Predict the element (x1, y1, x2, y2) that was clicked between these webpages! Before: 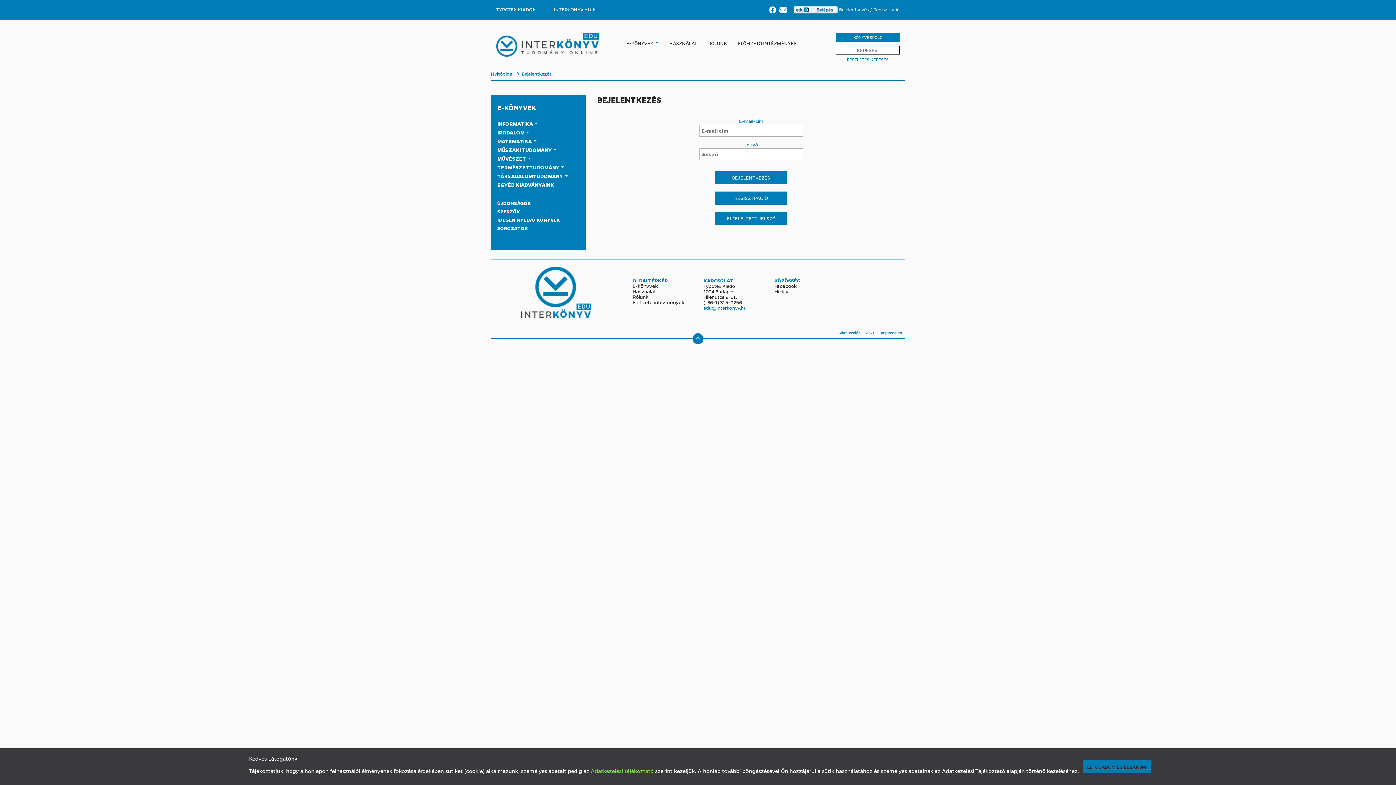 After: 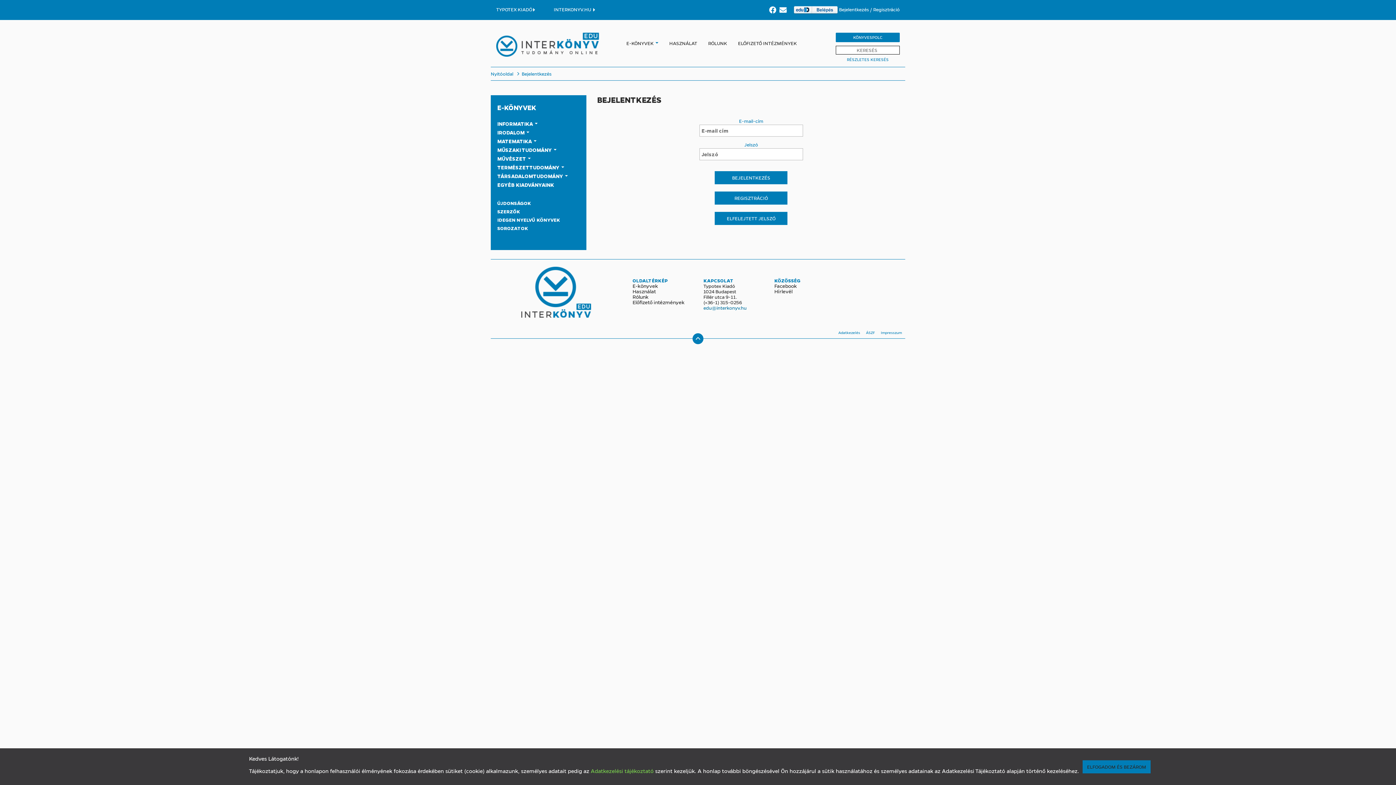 Action: bbox: (521, 288, 591, 294)